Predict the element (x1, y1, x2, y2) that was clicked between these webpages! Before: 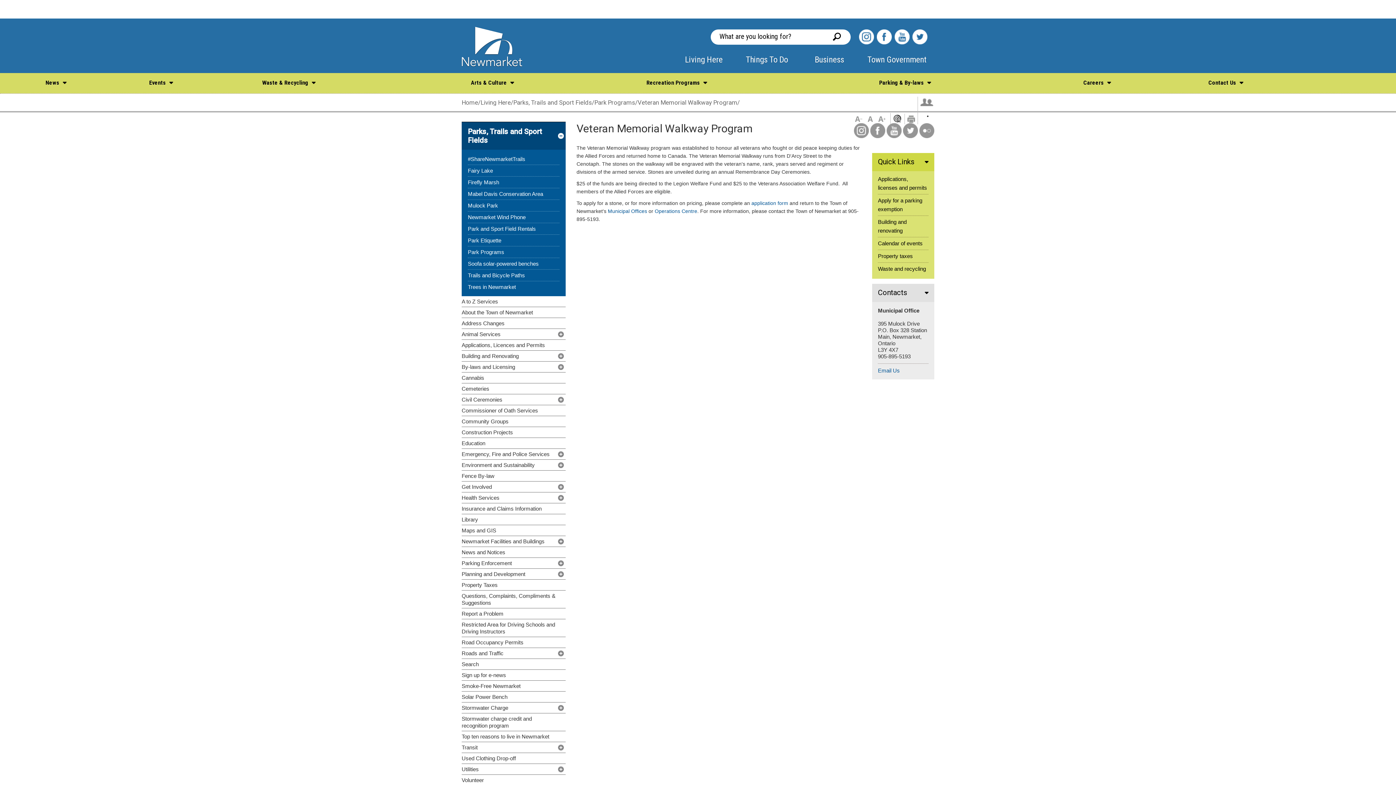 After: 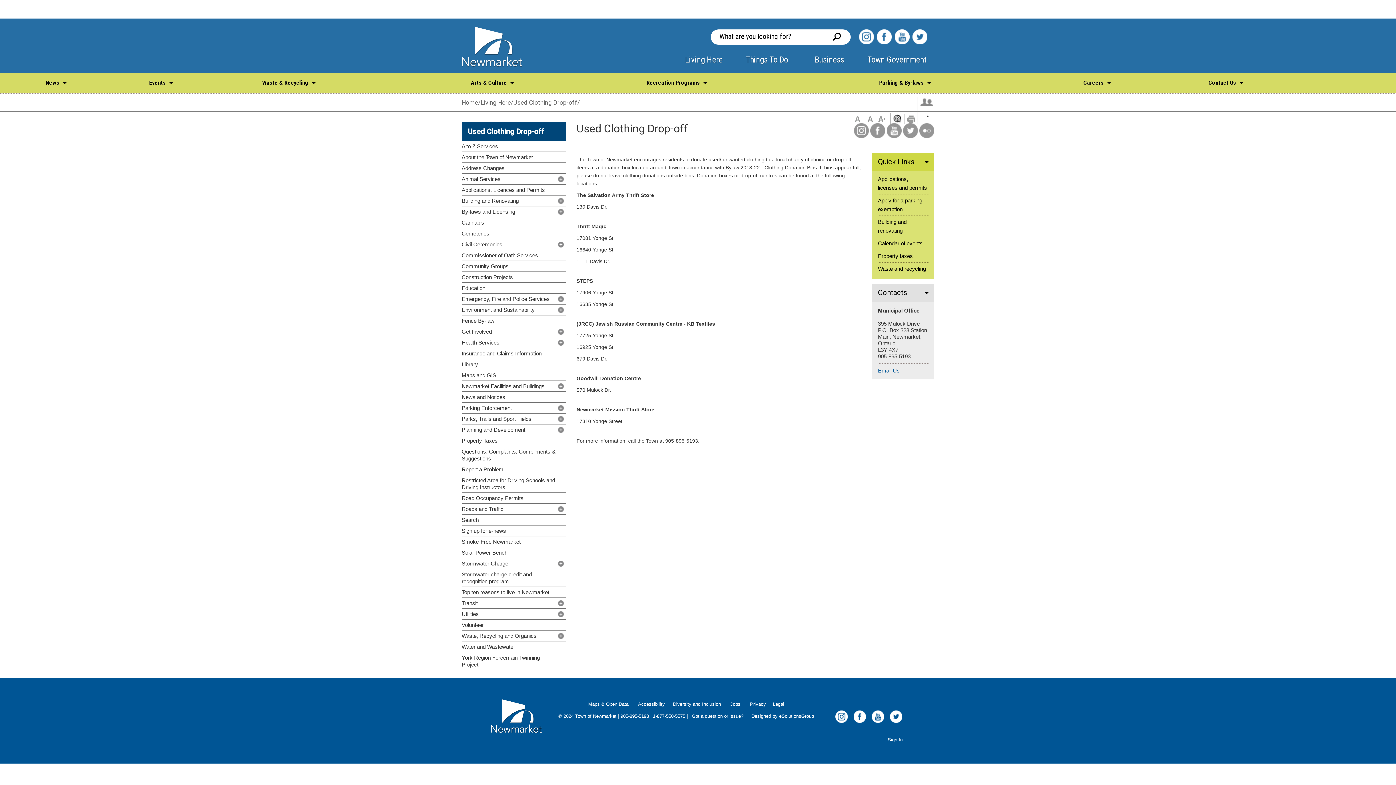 Action: label: Used Clothing Drop-off bbox: (461, 753, 565, 764)